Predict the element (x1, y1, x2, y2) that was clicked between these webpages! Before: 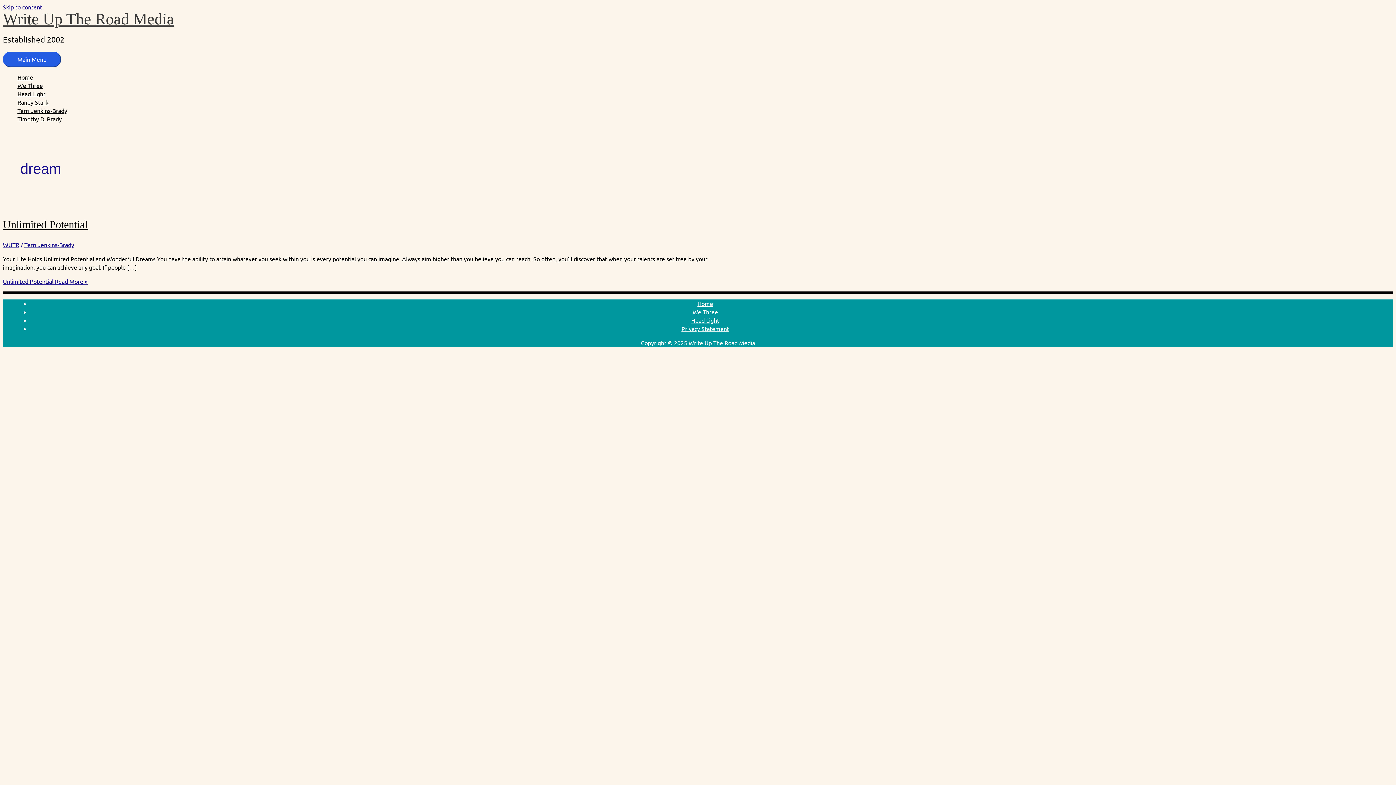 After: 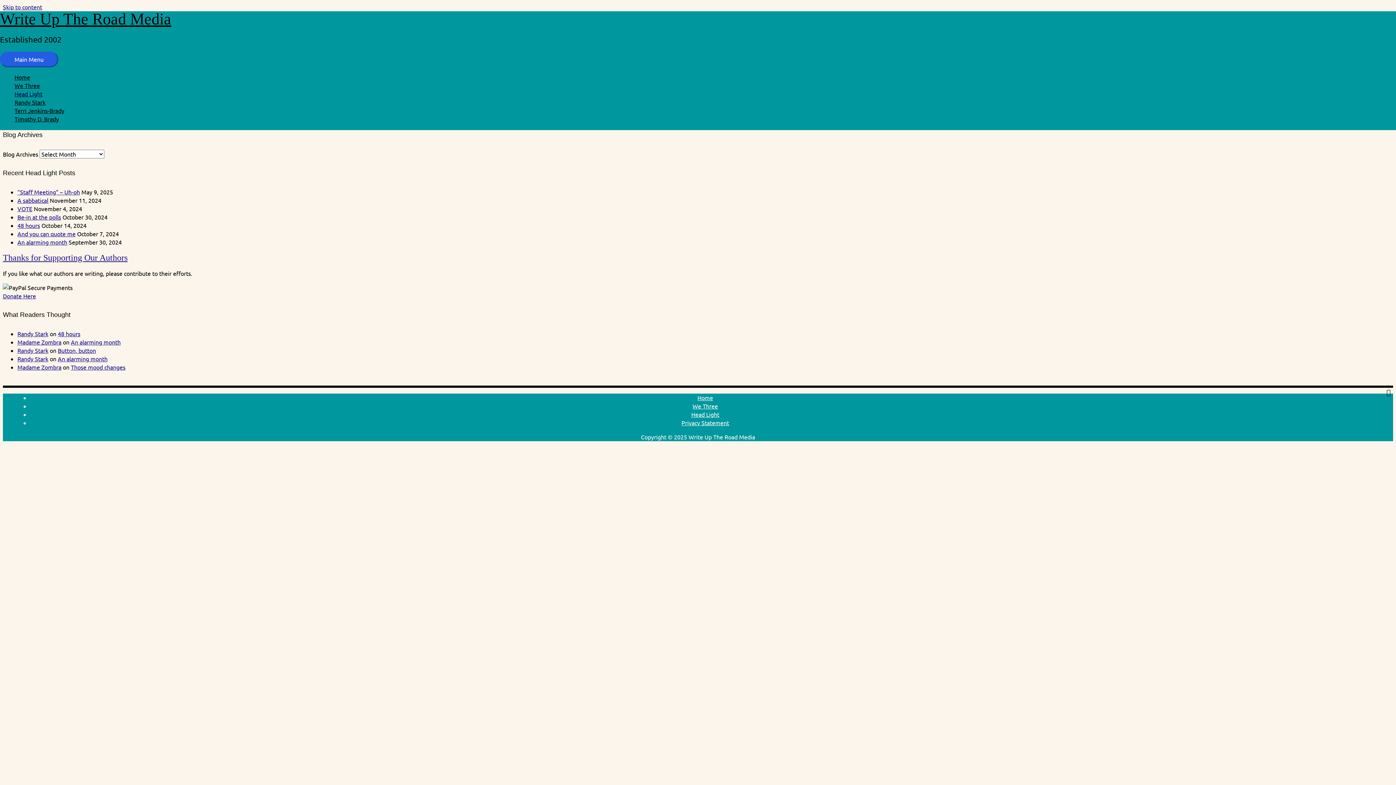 Action: bbox: (691, 316, 719, 324) label: Head Light